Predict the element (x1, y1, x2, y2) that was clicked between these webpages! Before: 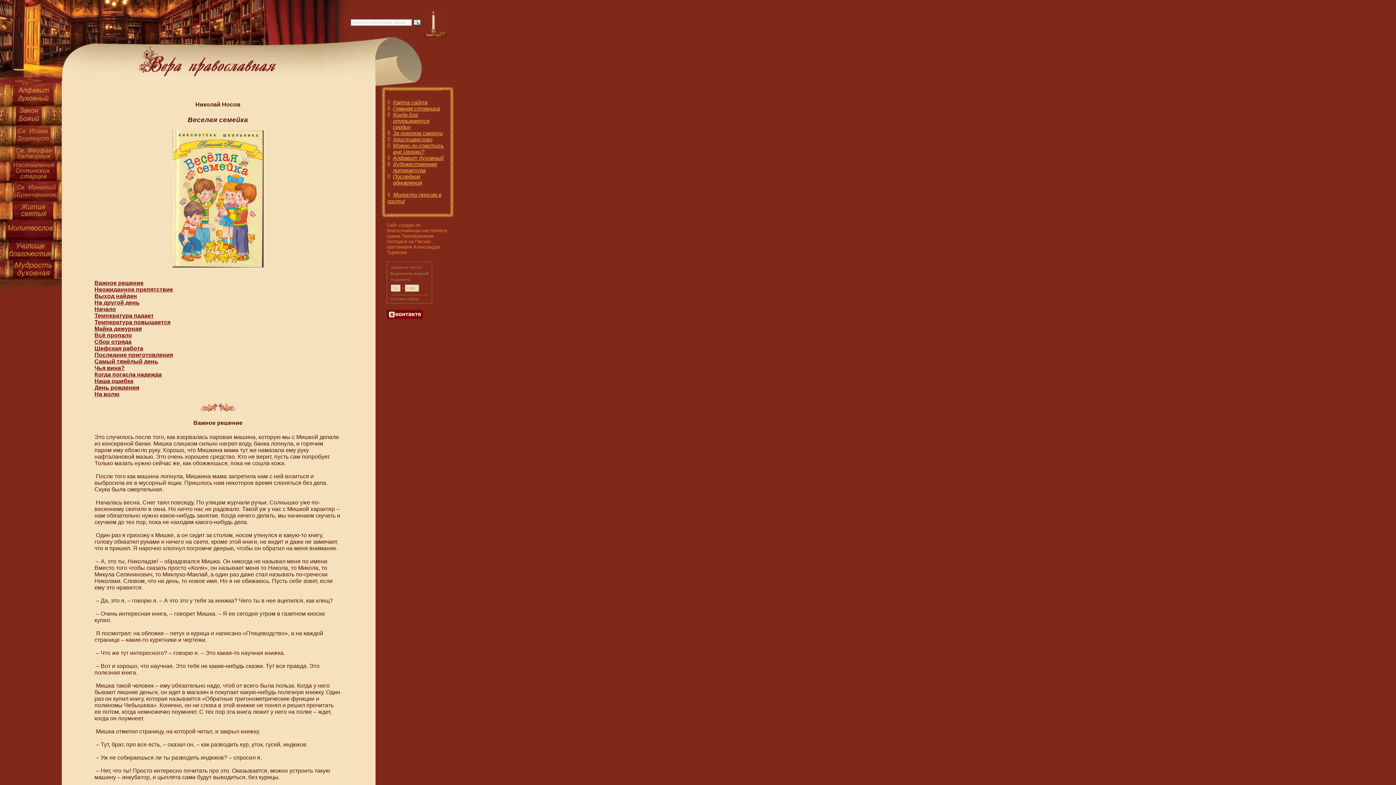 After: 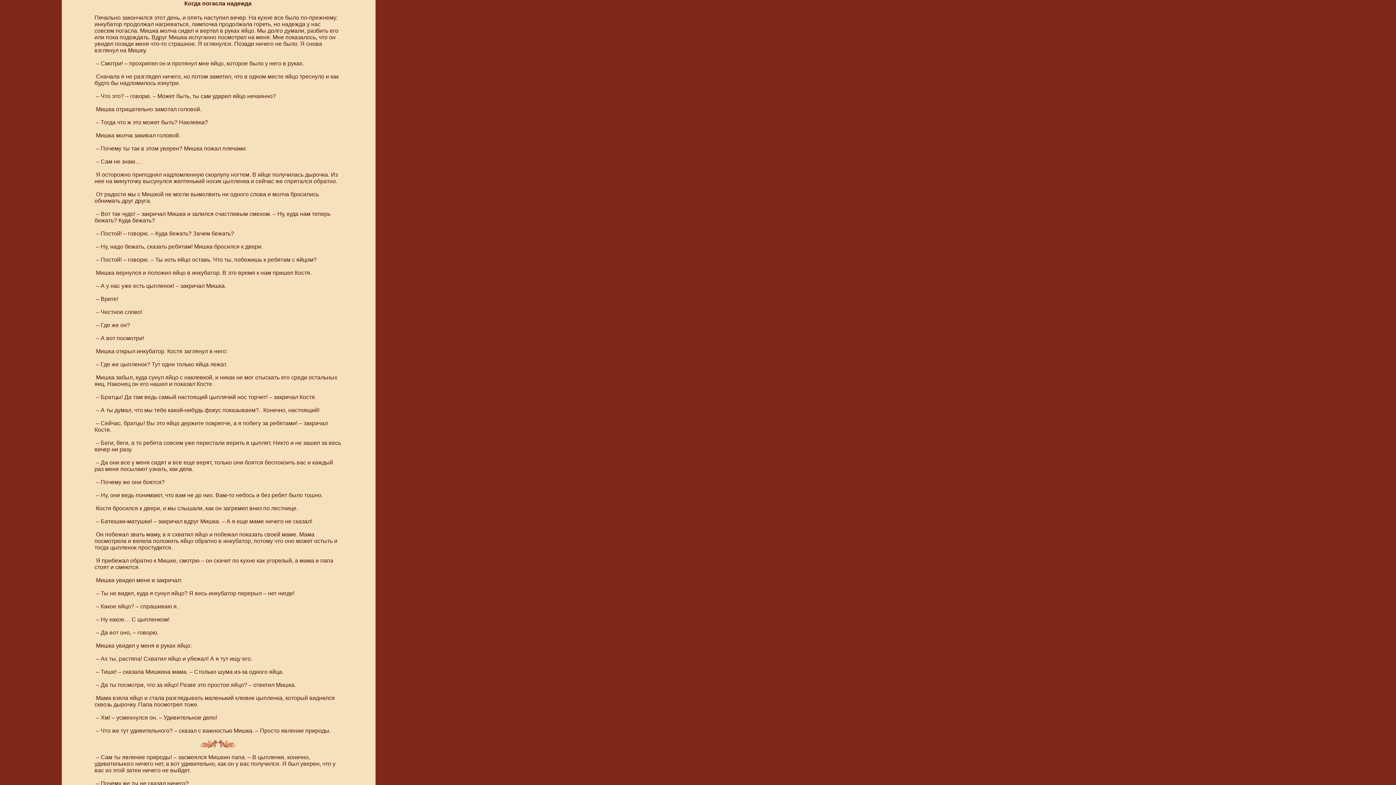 Action: label: Когда погасла надежда bbox: (94, 371, 161, 377)